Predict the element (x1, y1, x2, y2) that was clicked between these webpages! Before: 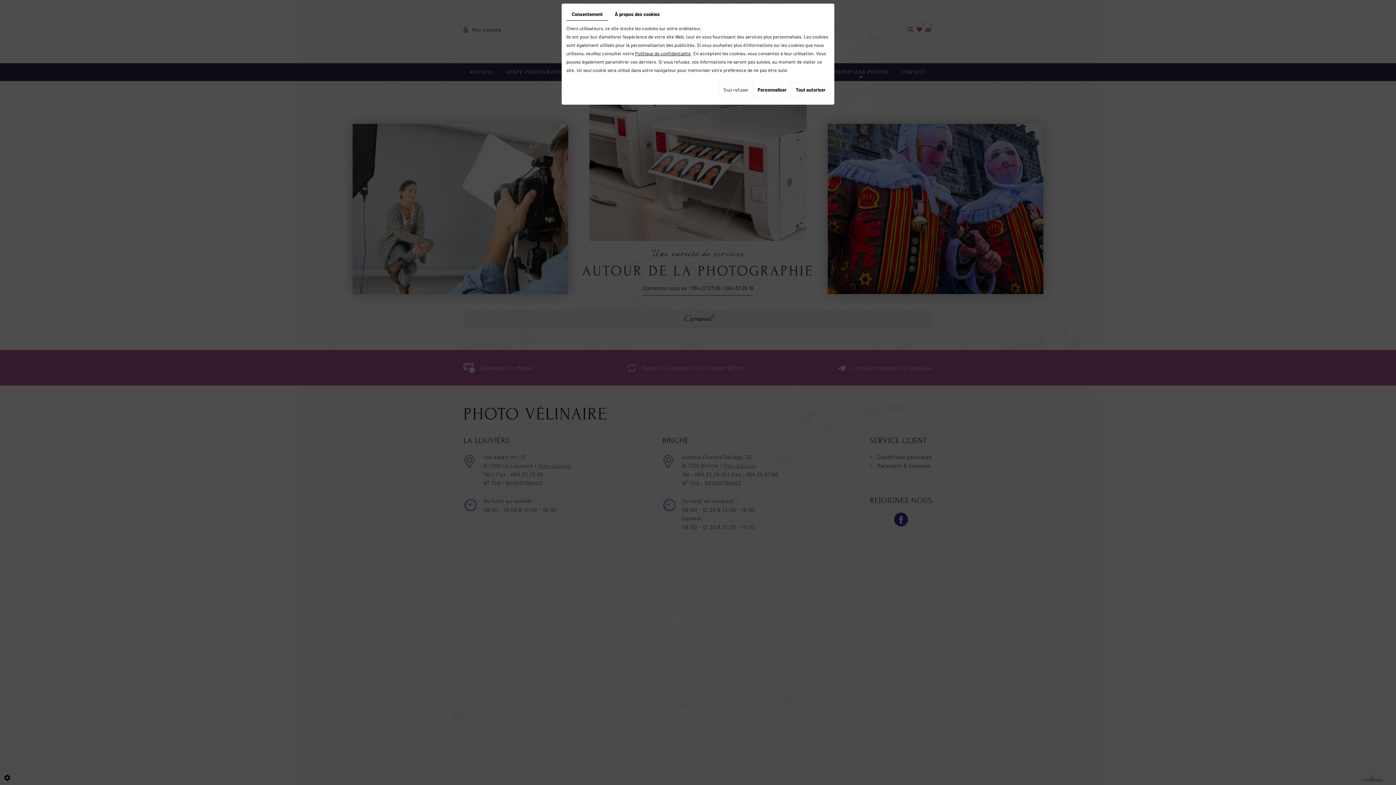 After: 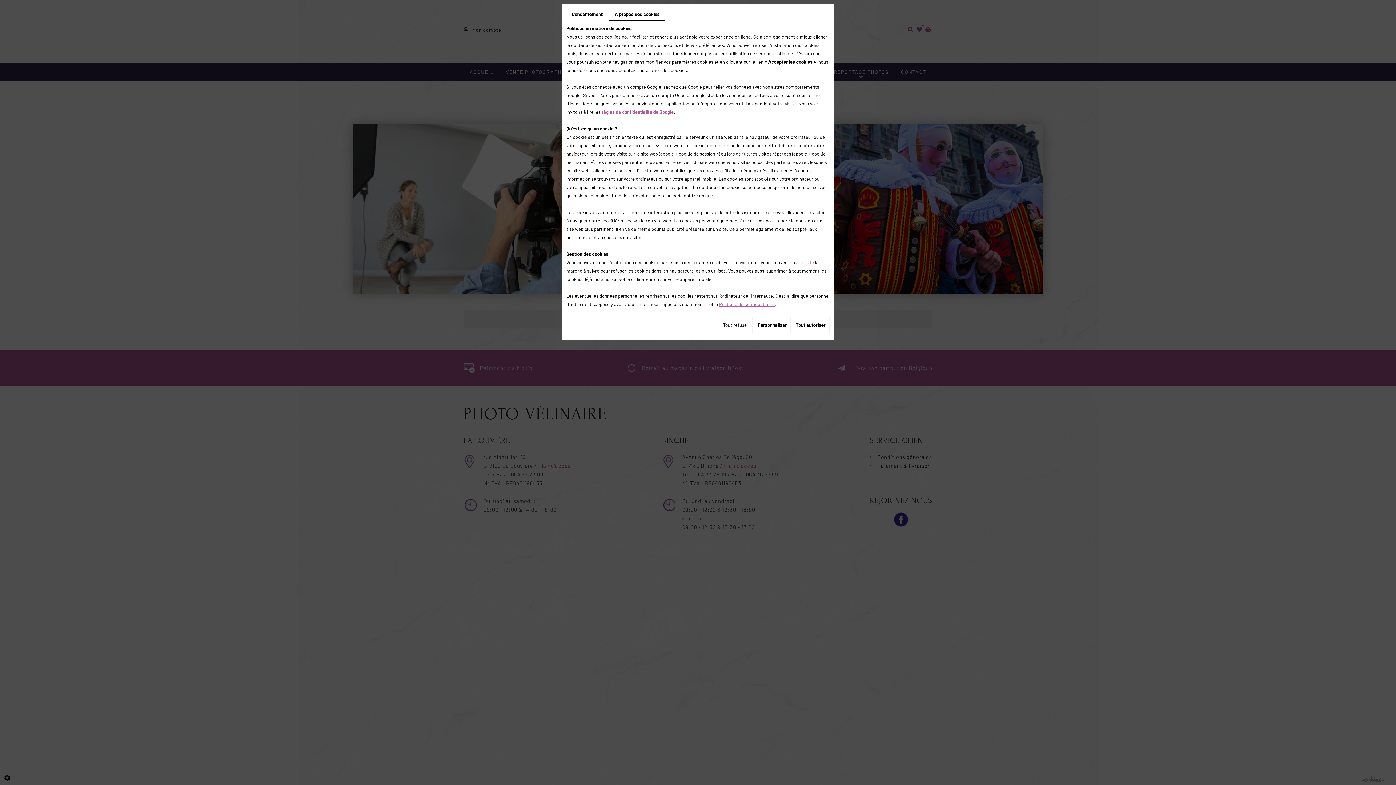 Action: label: À propos des cookies bbox: (609, 8, 665, 20)